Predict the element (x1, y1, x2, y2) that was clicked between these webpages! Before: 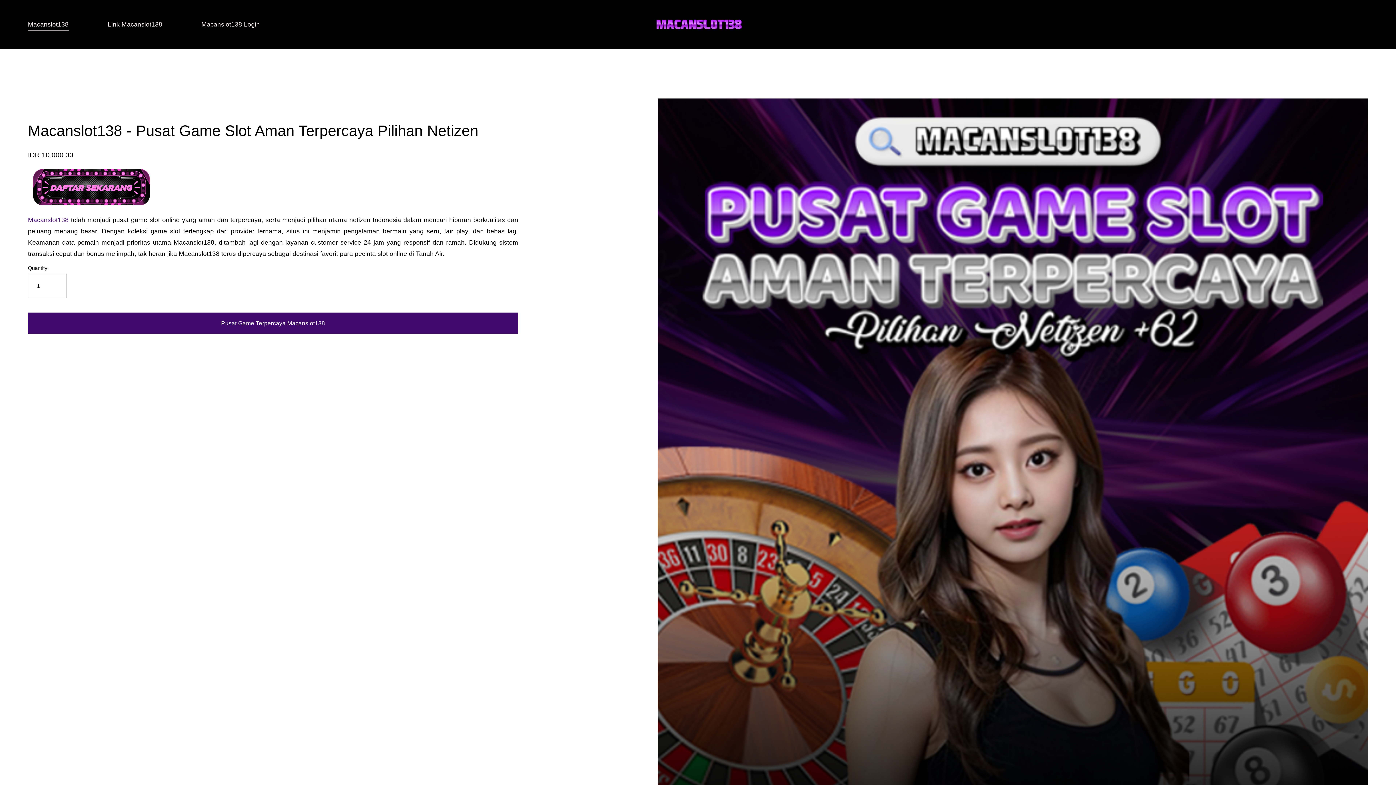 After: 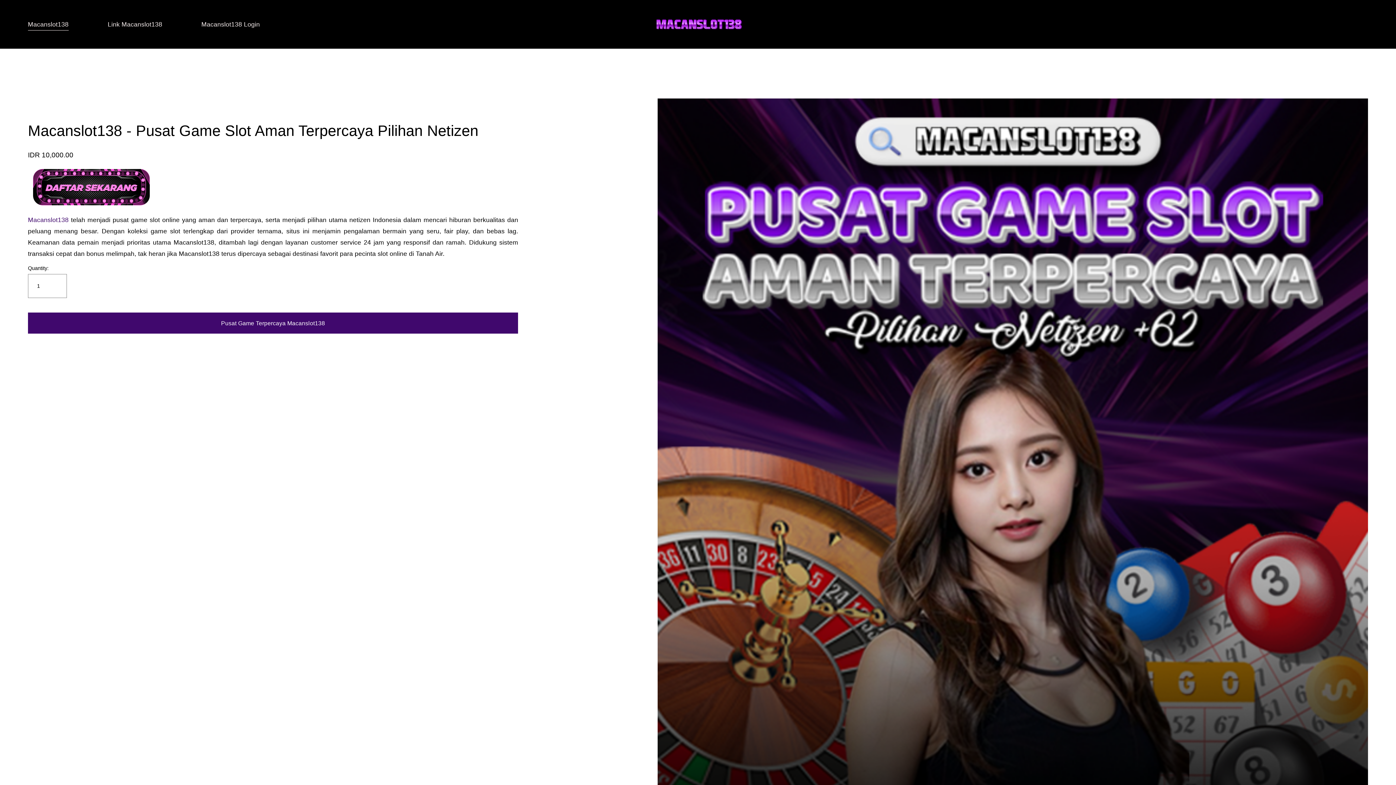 Action: bbox: (1359, 19, 1368, 28)